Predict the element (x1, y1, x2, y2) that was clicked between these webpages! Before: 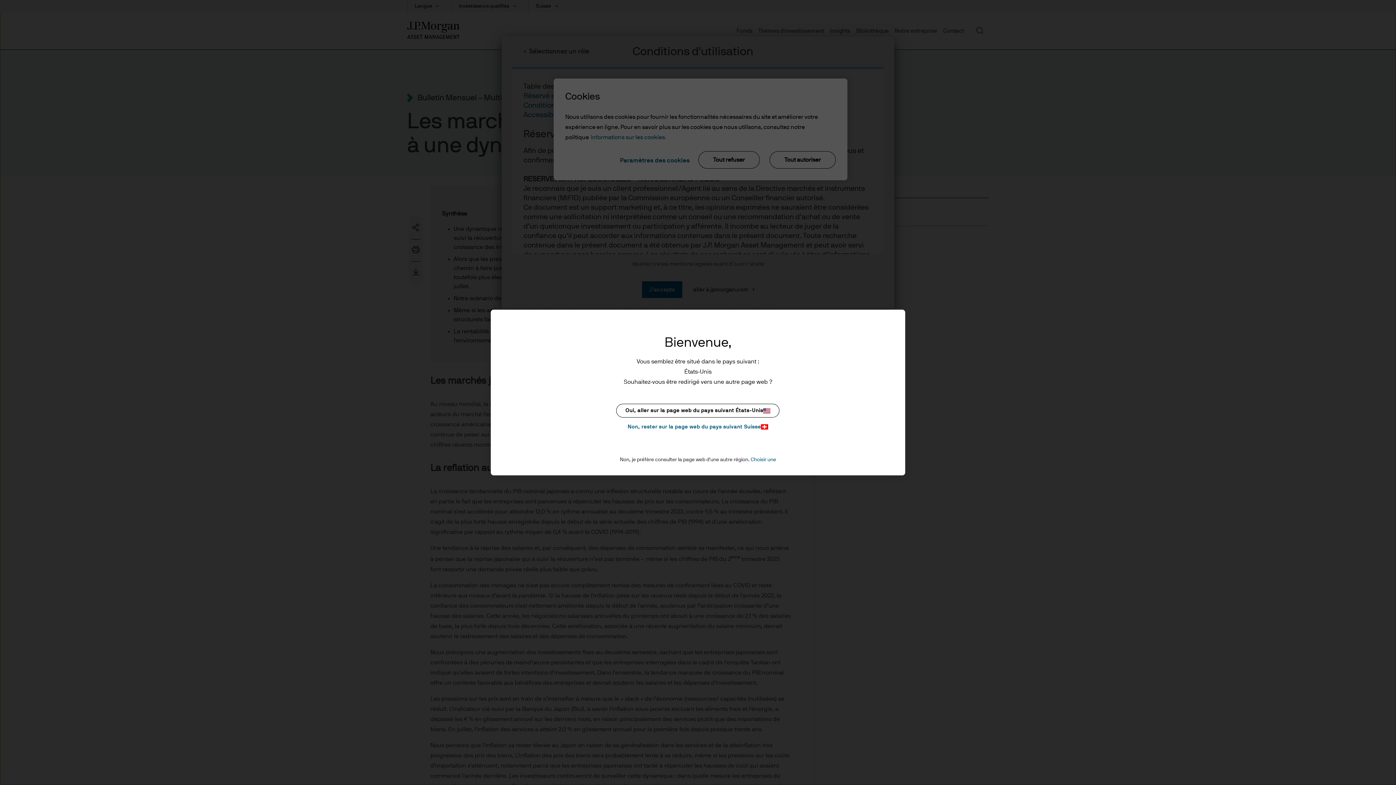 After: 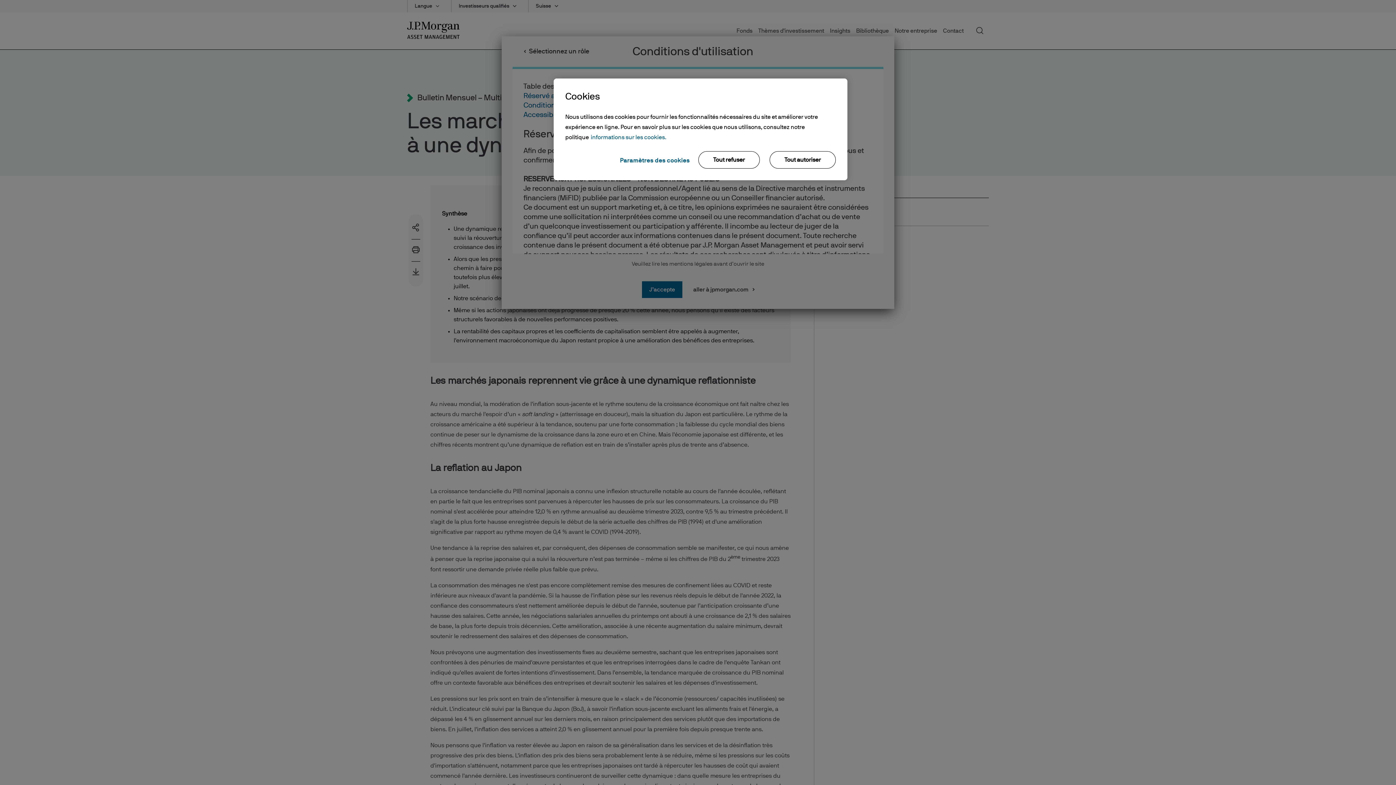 Action: label: Non, rester sur la page web du pays suivant Suisse bbox: (616, 422, 779, 431)